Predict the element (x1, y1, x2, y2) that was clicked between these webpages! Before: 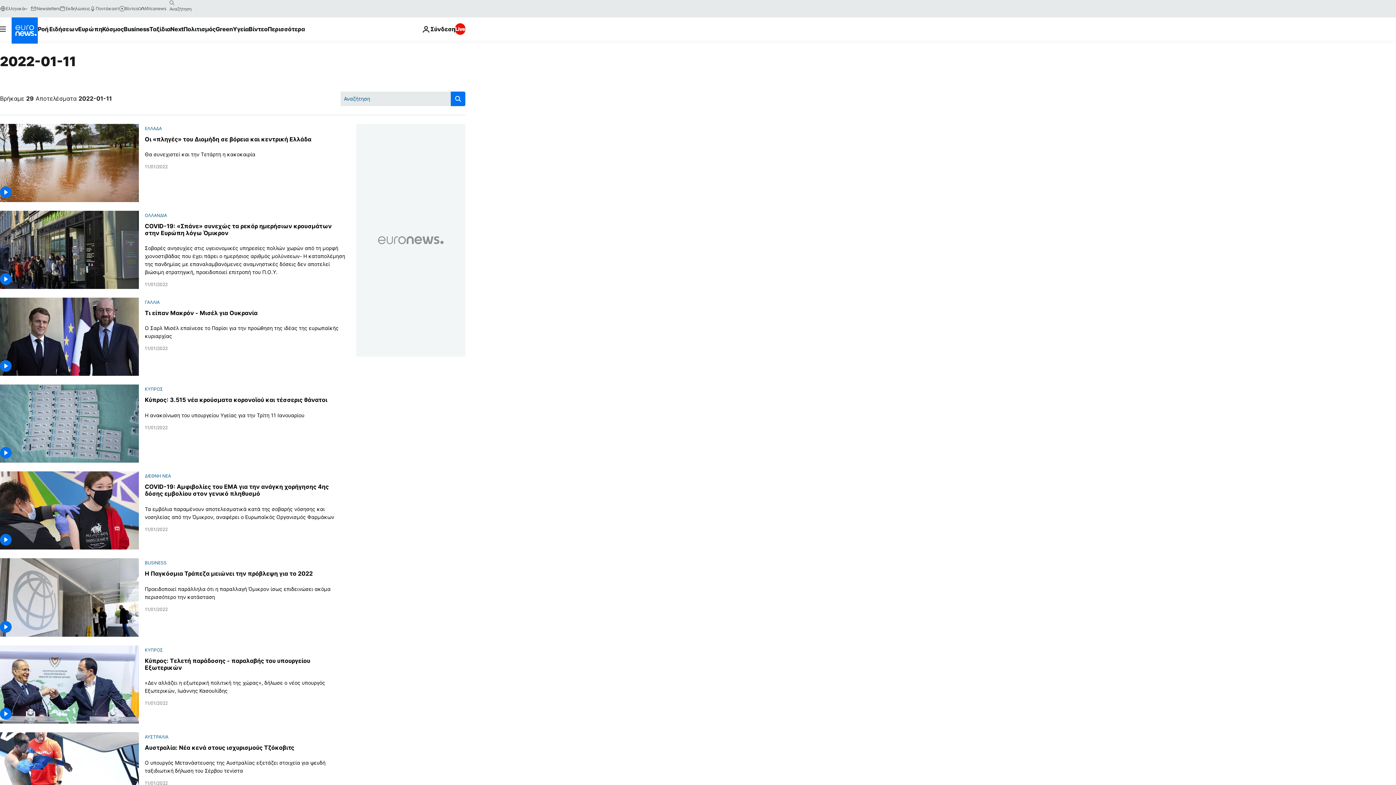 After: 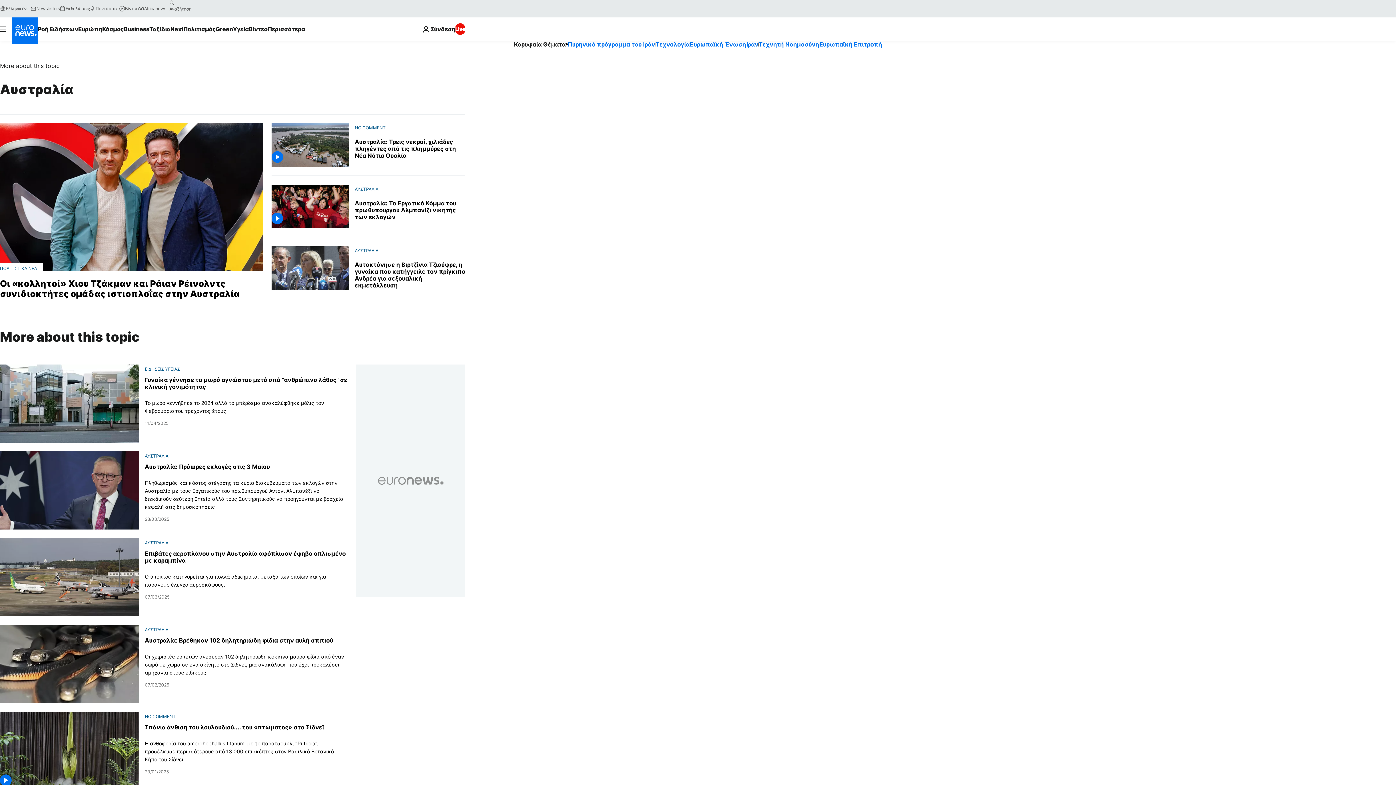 Action: bbox: (144, 734, 168, 739) label: ΑΥΣΤΡΑΛΙΑ